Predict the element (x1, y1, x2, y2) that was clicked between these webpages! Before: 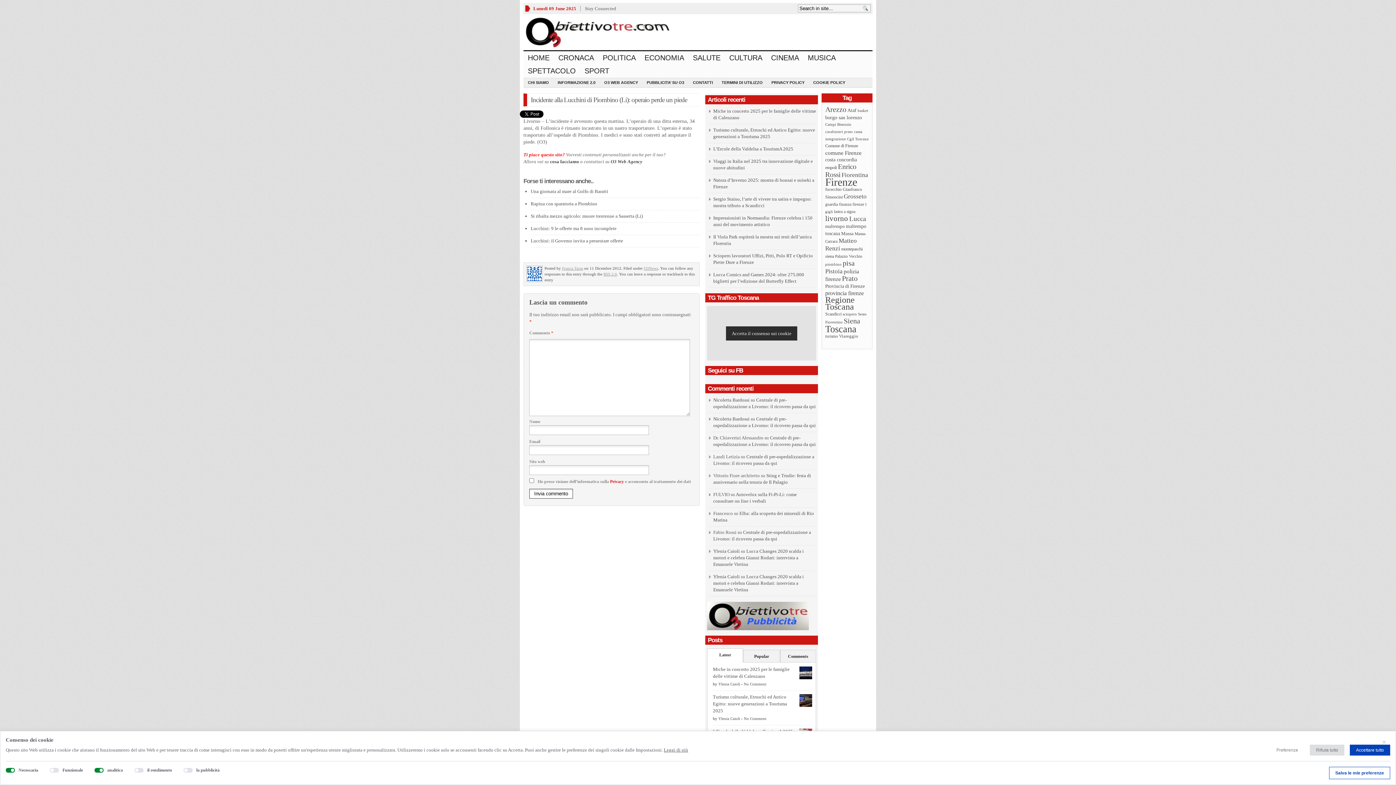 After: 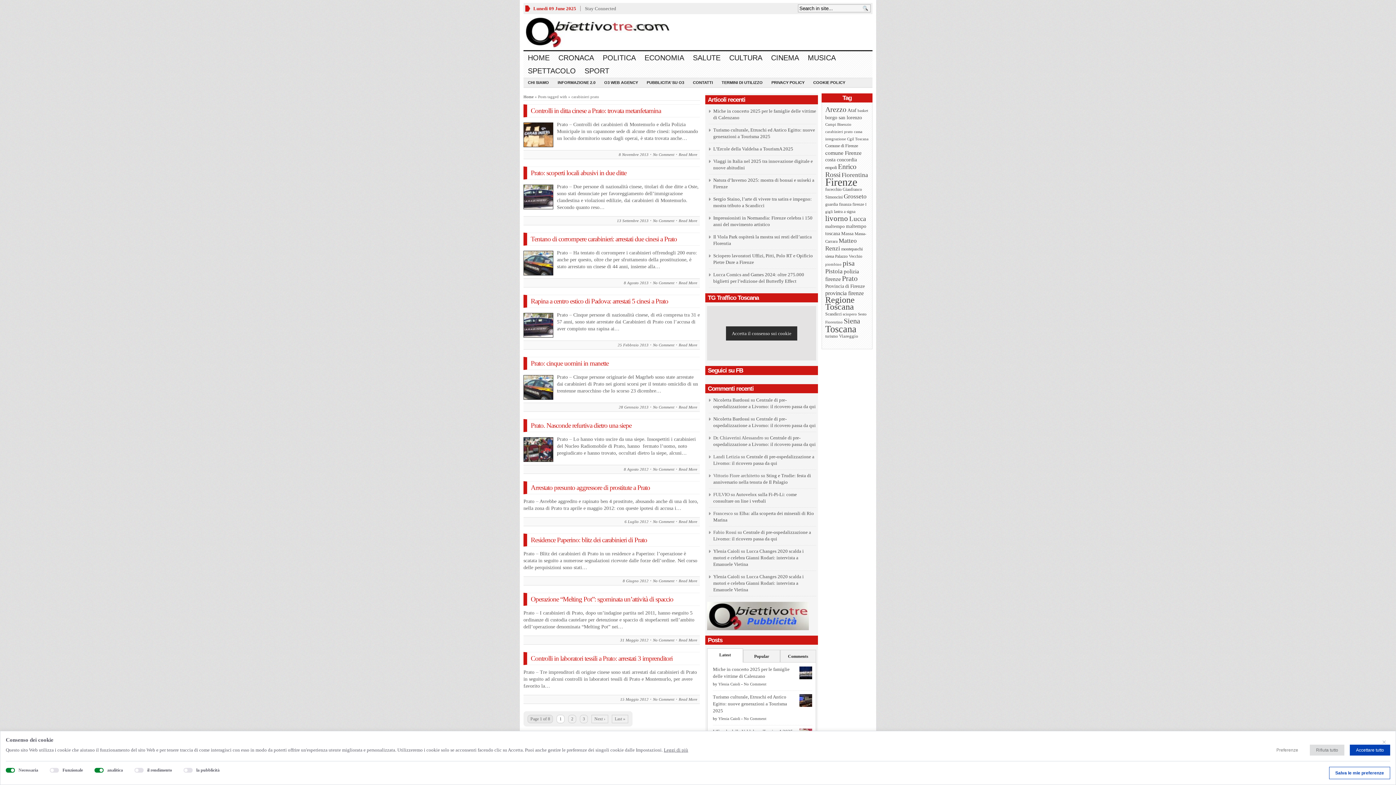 Action: label: carabinieri prato (79 elementi) bbox: (825, 129, 853, 133)